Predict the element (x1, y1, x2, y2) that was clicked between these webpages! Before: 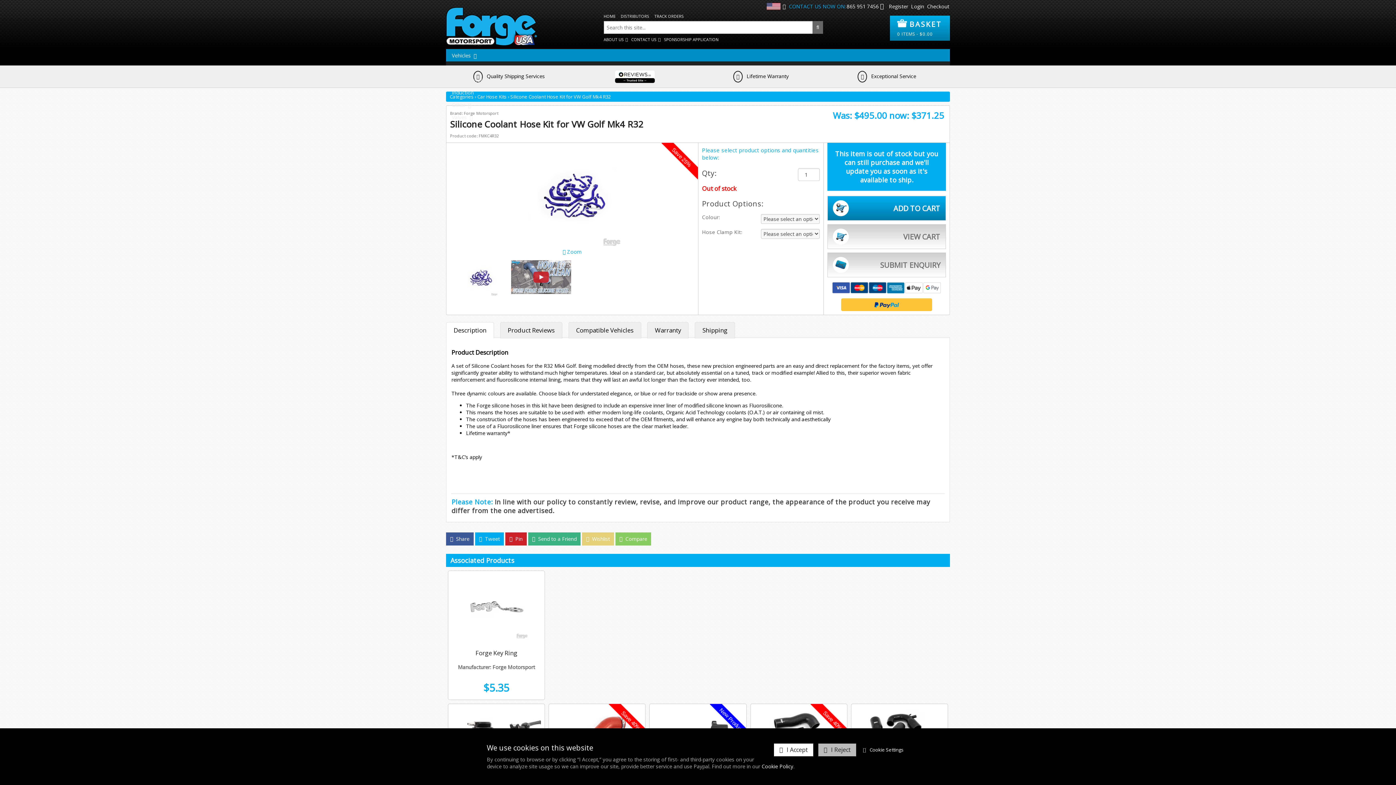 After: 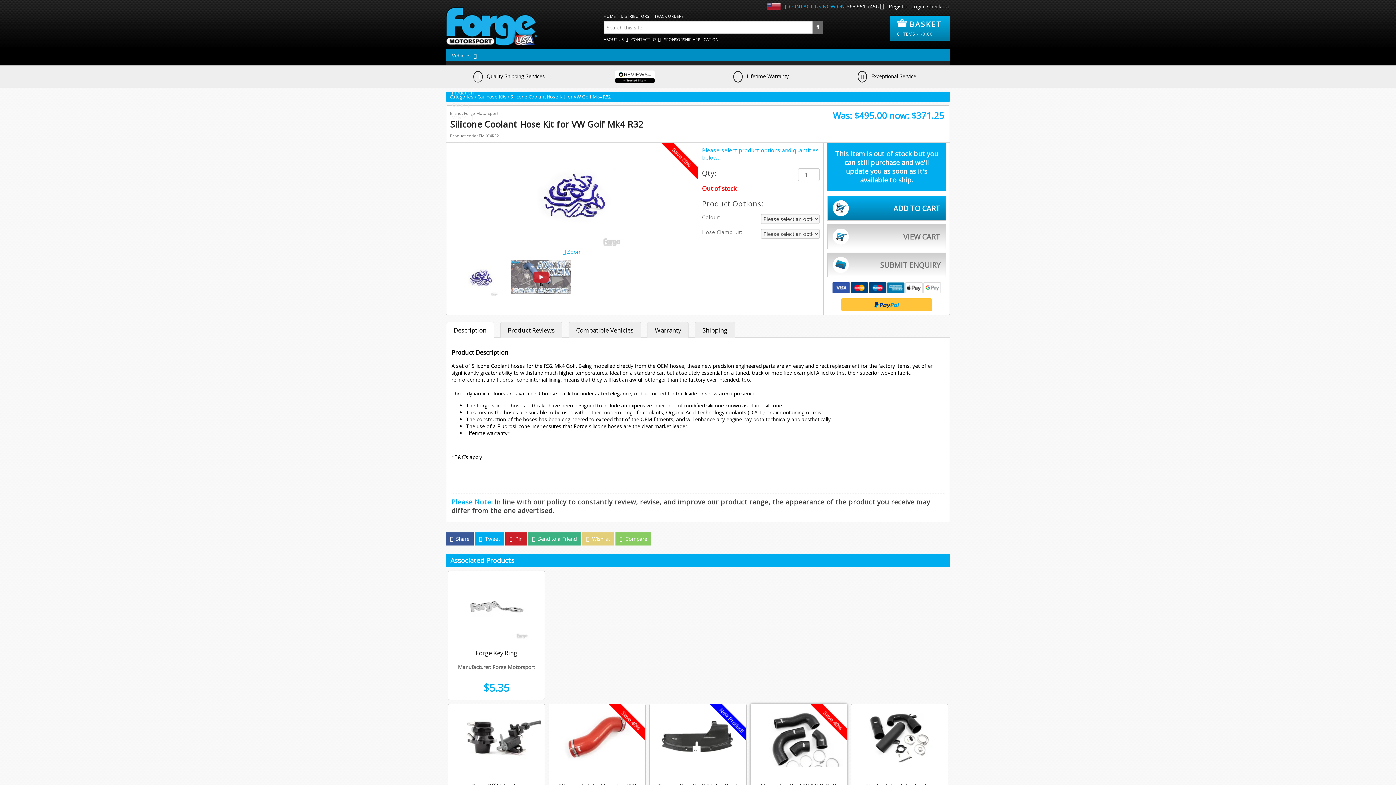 Action: bbox: (774, 744, 813, 756) label: I Accept